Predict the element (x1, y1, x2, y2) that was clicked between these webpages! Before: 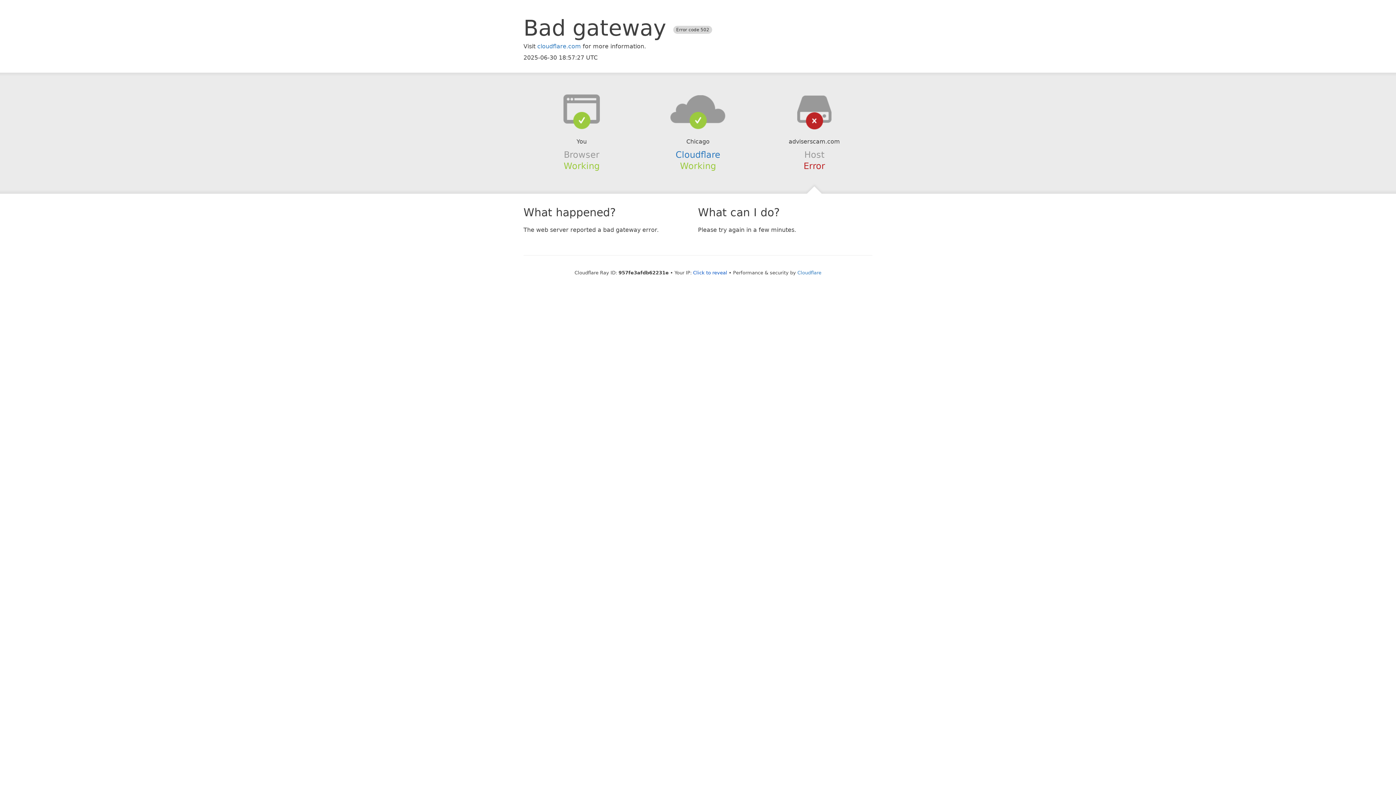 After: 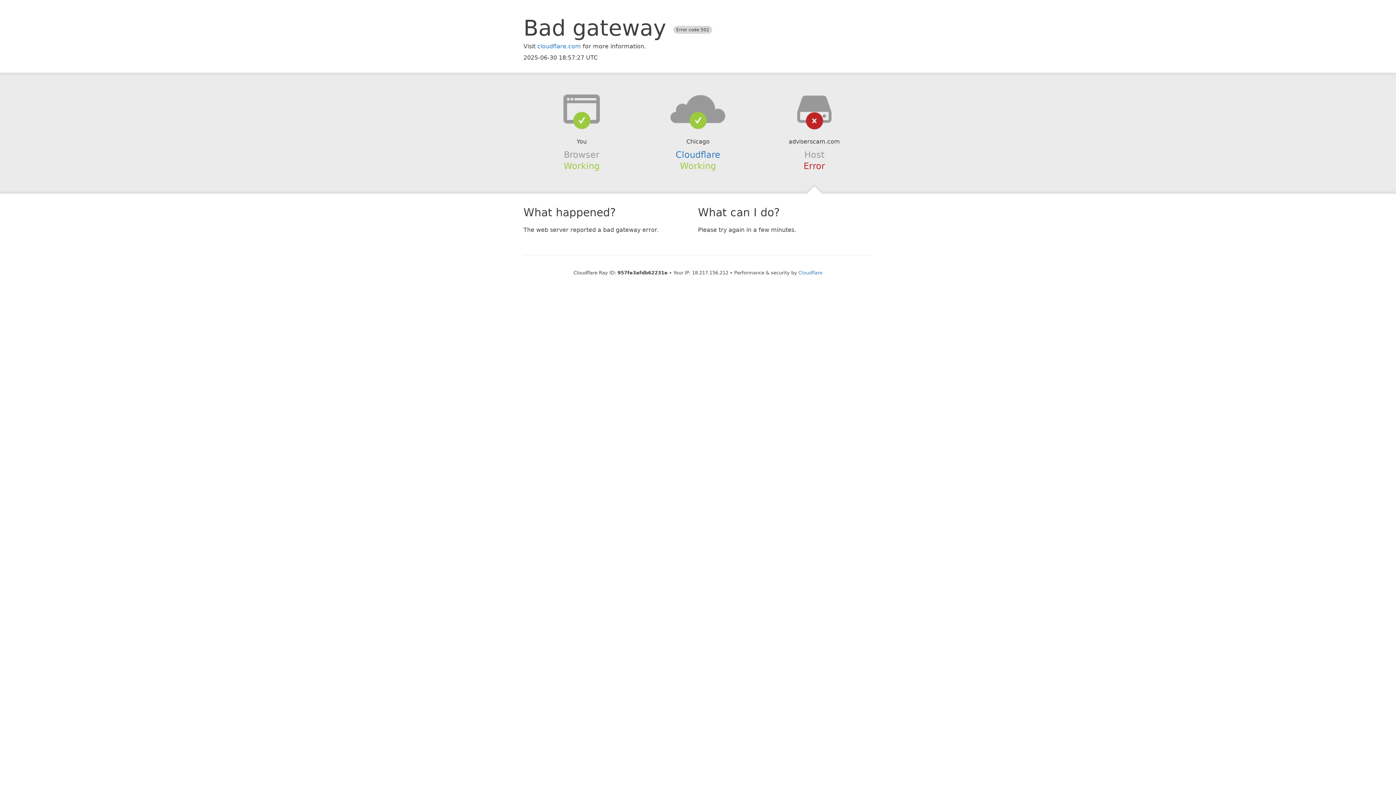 Action: label: Click to reveal bbox: (693, 270, 727, 275)